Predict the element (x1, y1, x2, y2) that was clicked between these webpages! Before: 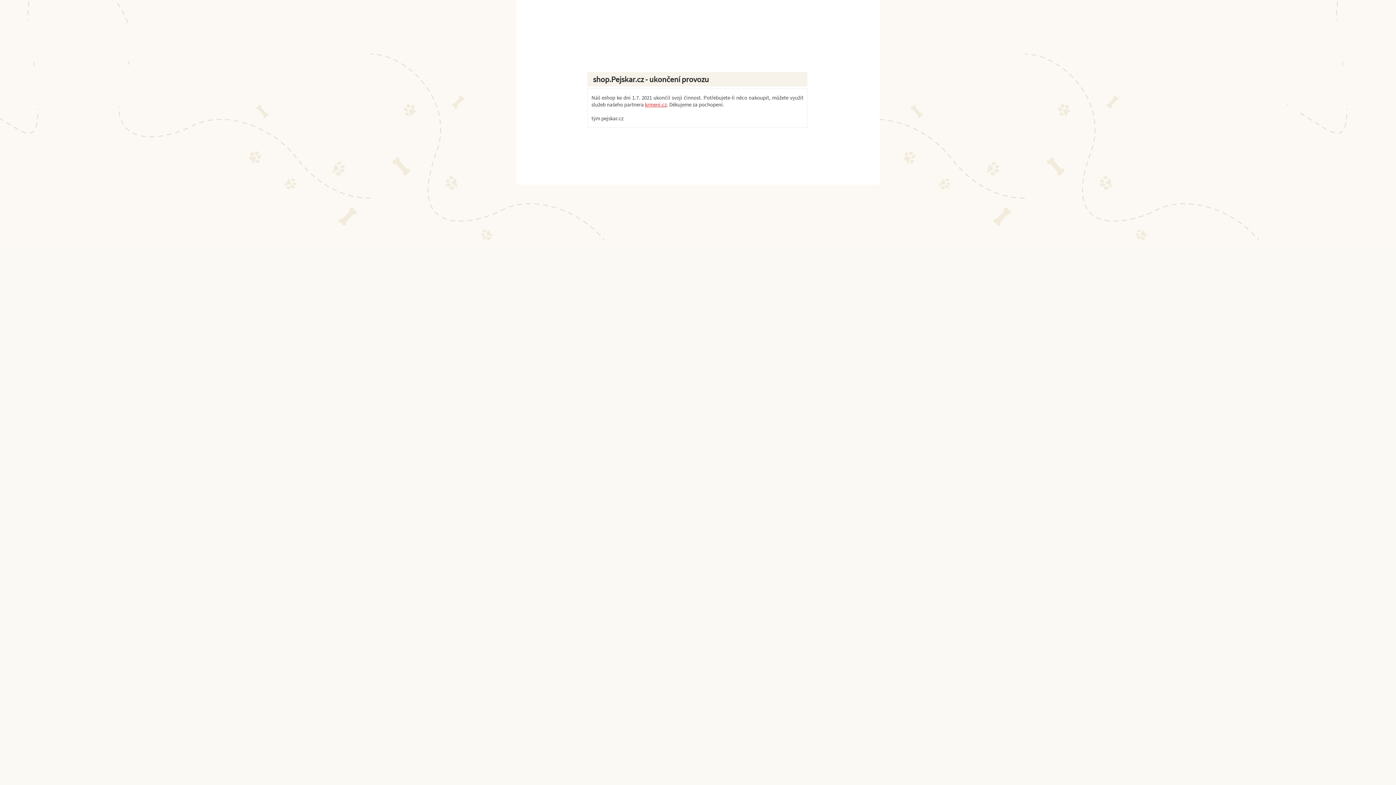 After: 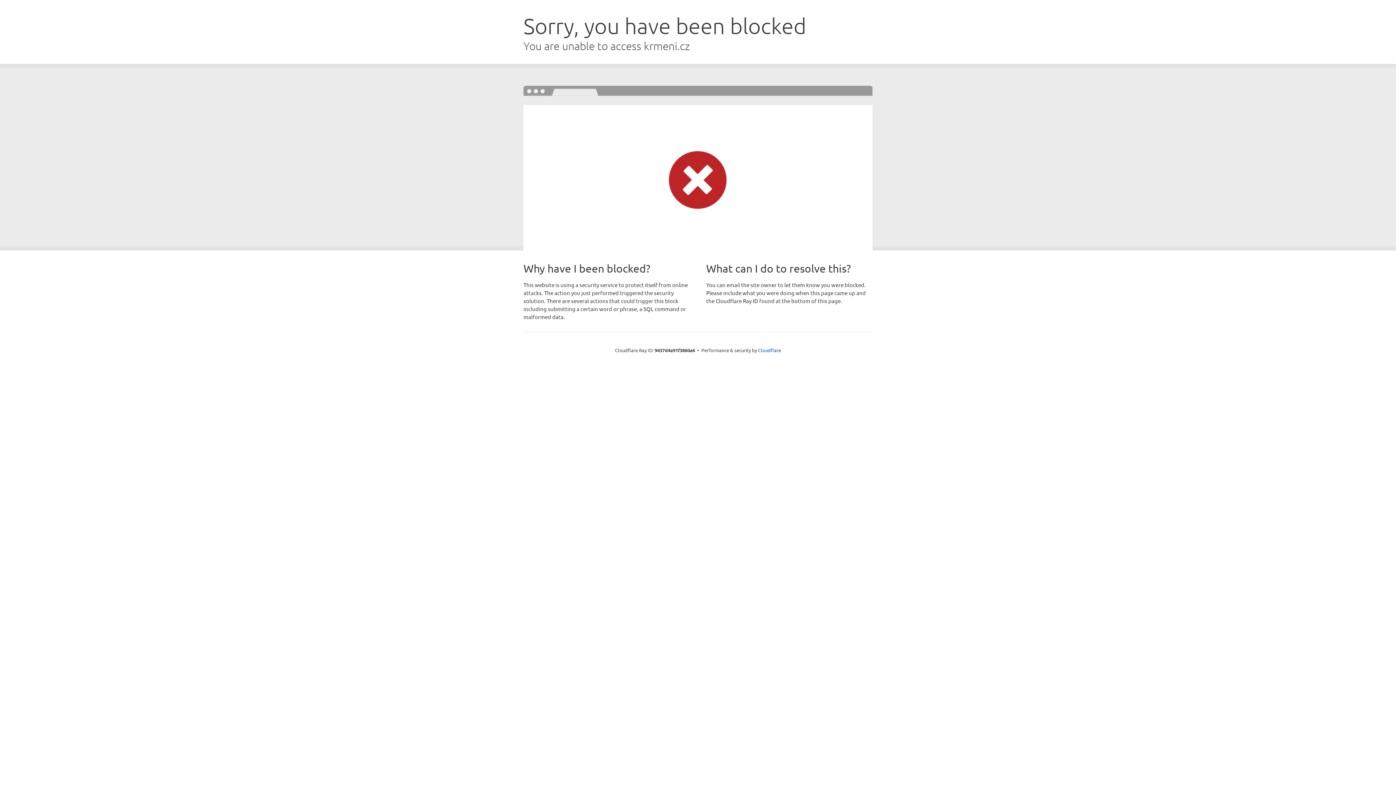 Action: label: krmeni.cz bbox: (645, 101, 666, 108)